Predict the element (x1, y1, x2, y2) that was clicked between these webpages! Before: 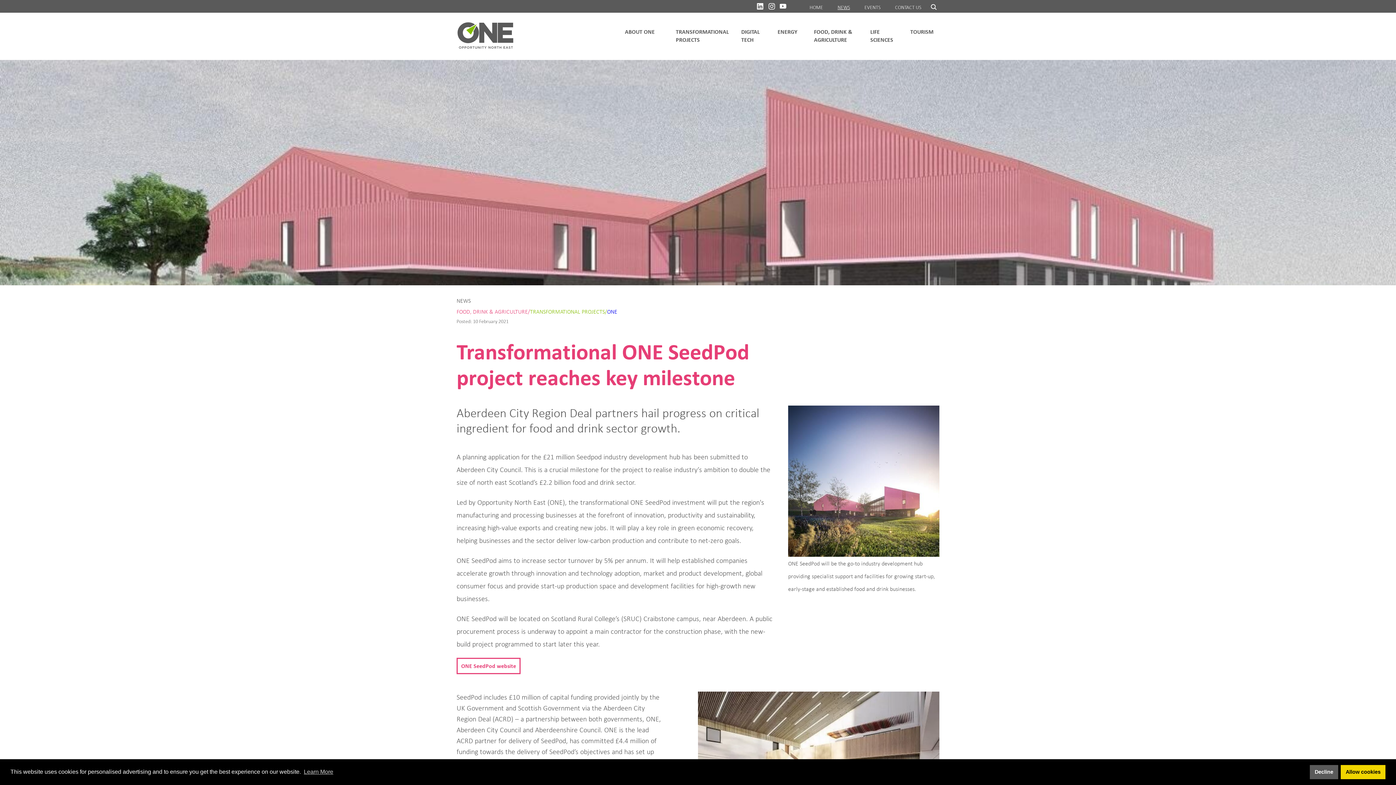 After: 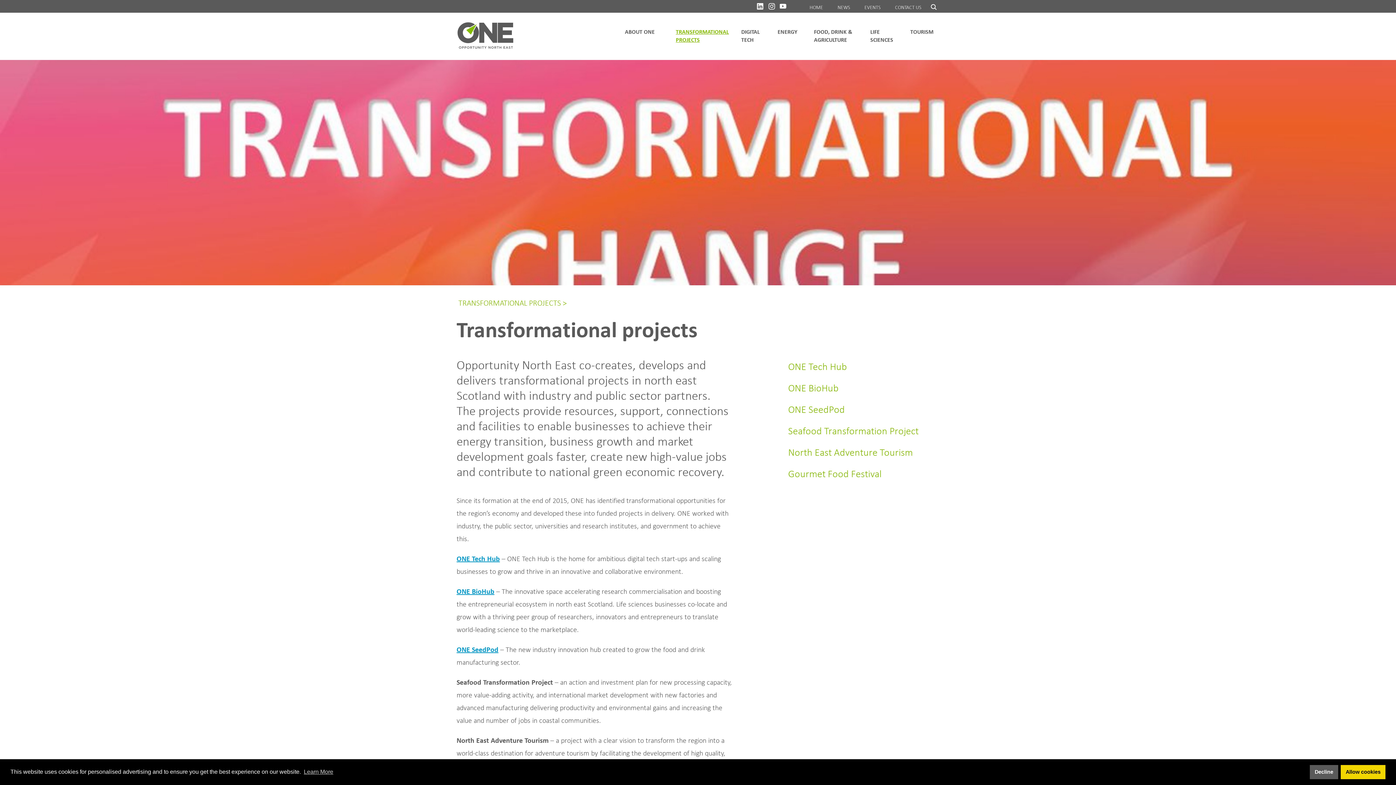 Action: label: 
TRANSFORMATIONAL PROJECTS
 bbox: (675, 20, 730, 60)